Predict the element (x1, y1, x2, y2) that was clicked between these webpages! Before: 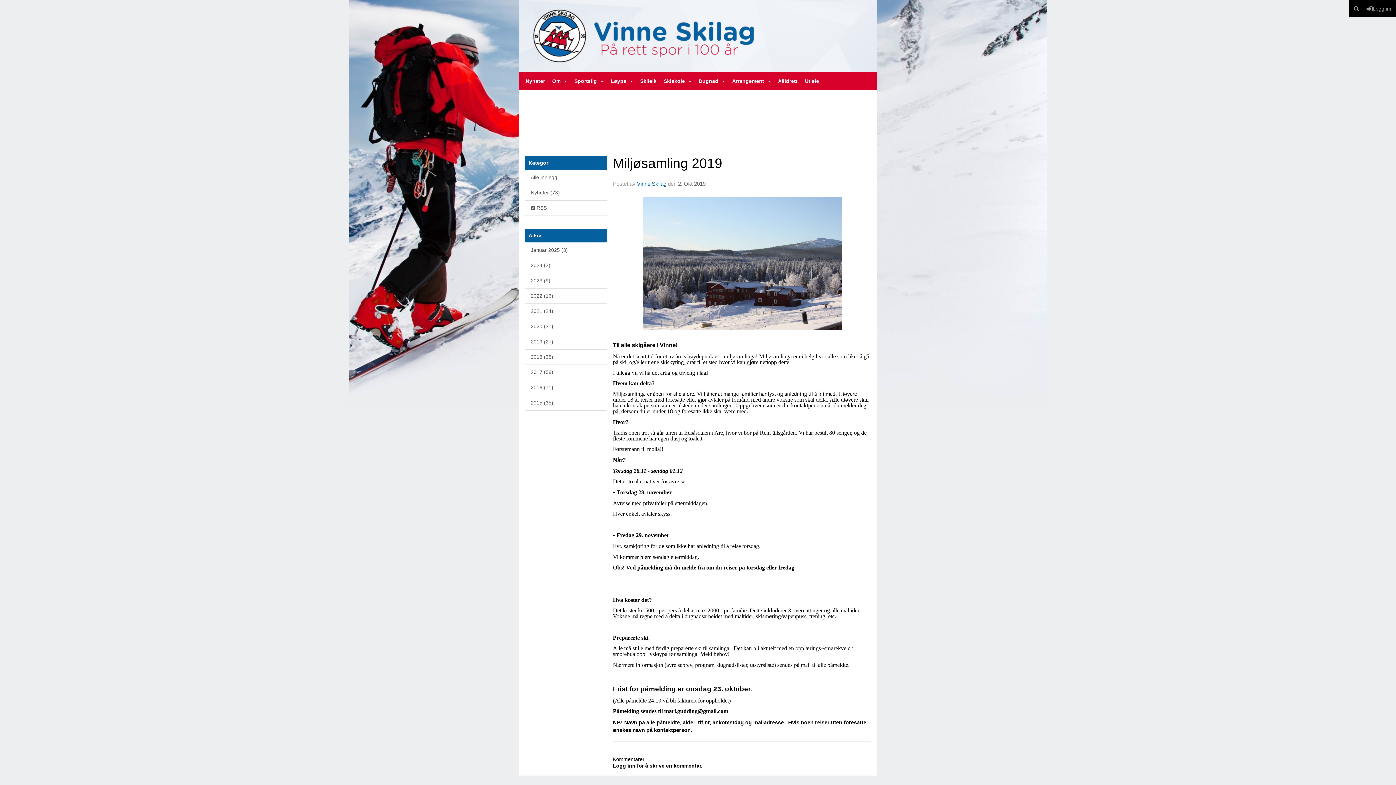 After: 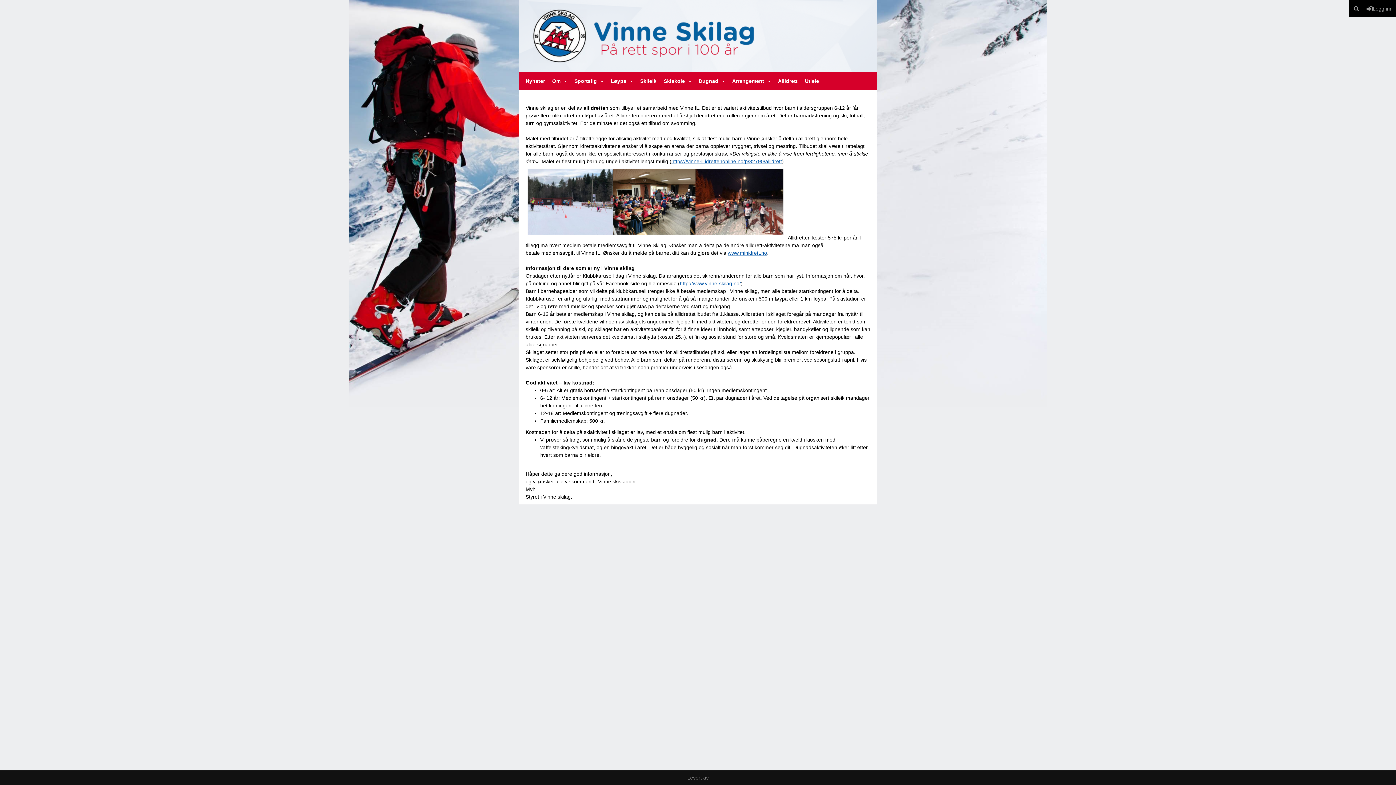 Action: label: Allidrett bbox: (774, 72, 801, 90)